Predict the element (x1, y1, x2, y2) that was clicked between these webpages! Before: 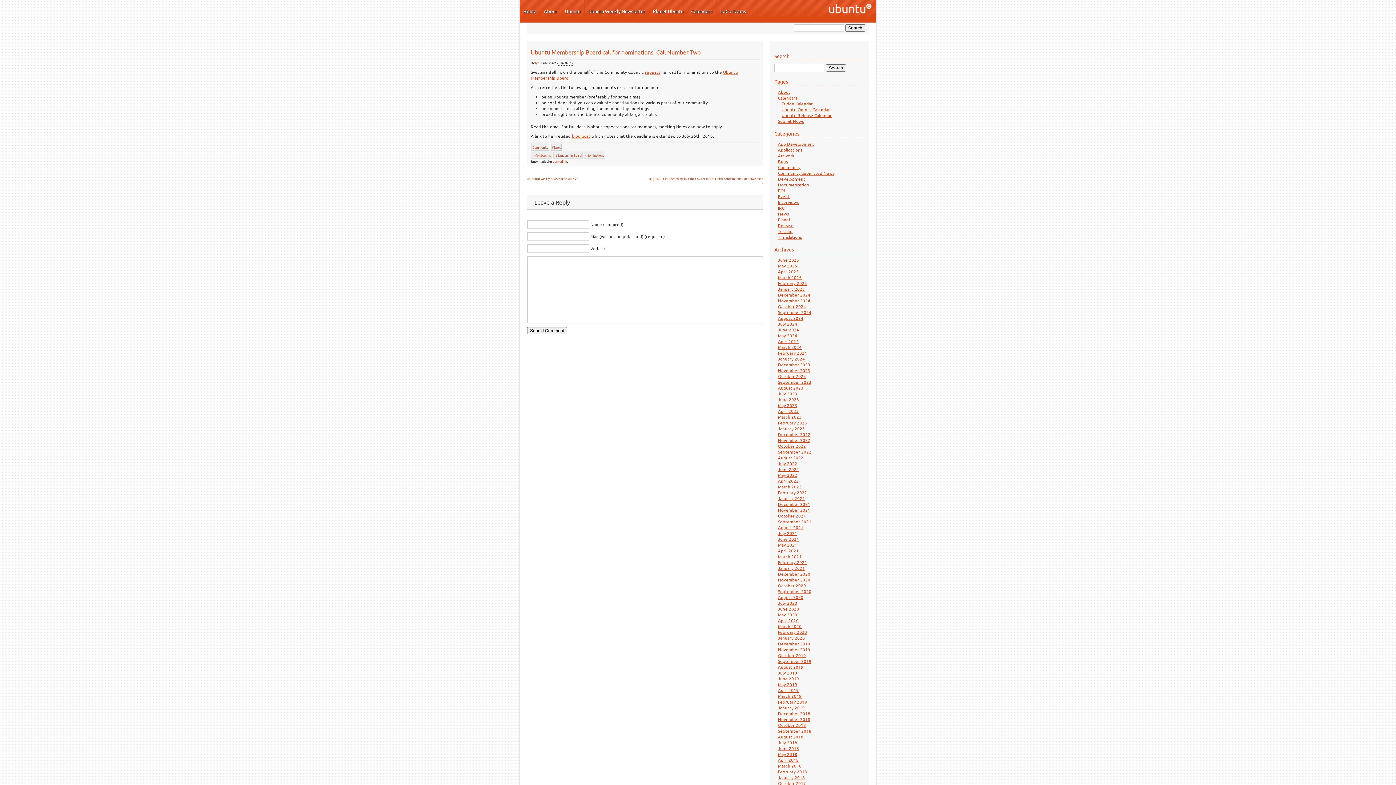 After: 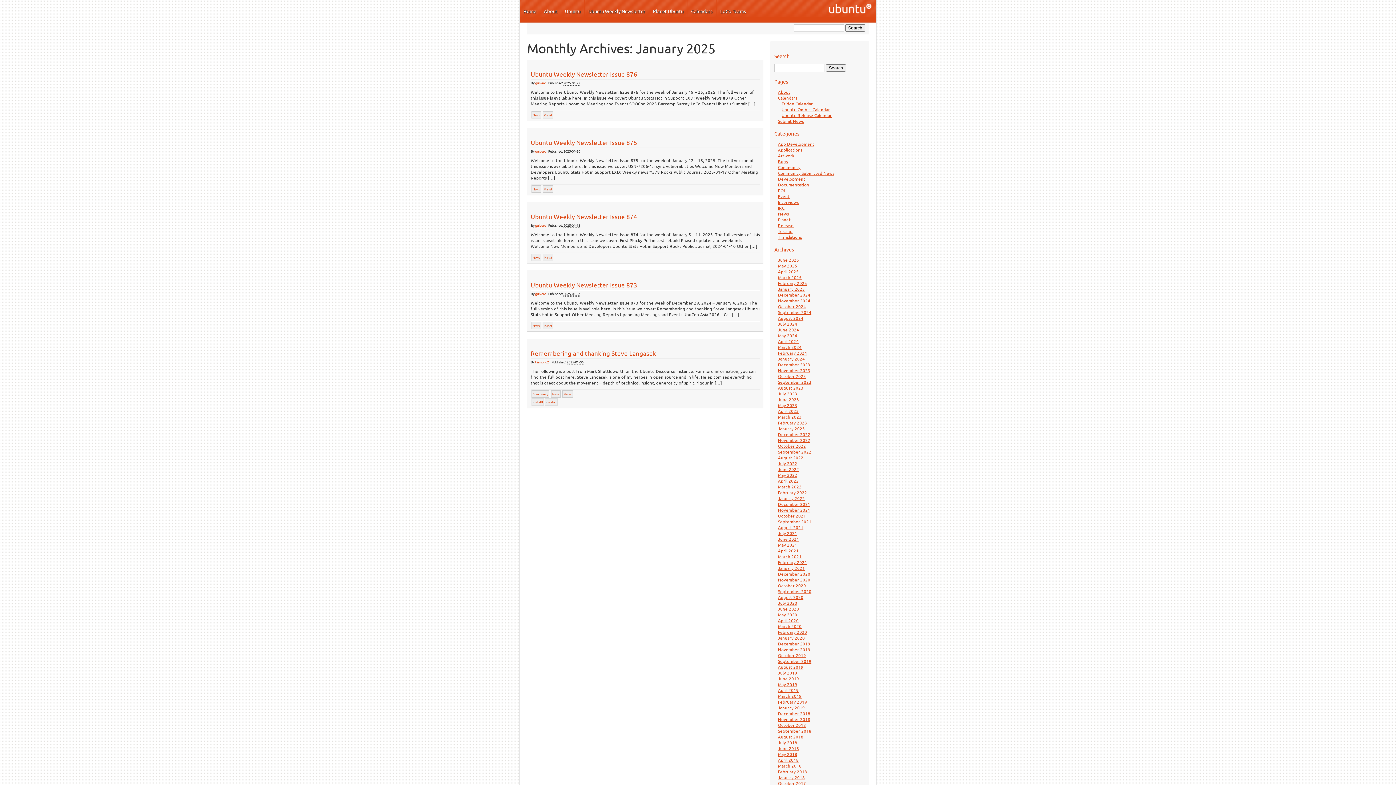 Action: label: January 2025 bbox: (778, 286, 805, 292)